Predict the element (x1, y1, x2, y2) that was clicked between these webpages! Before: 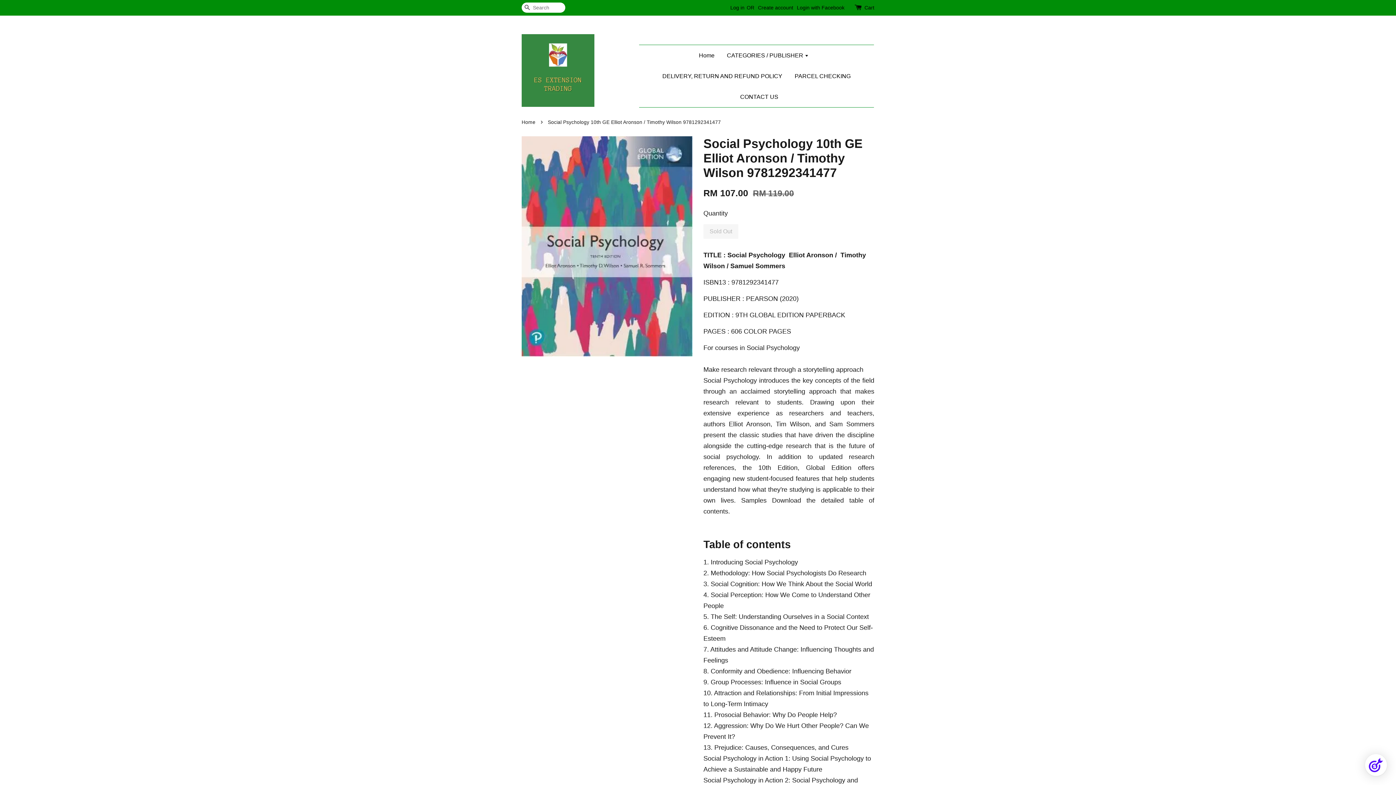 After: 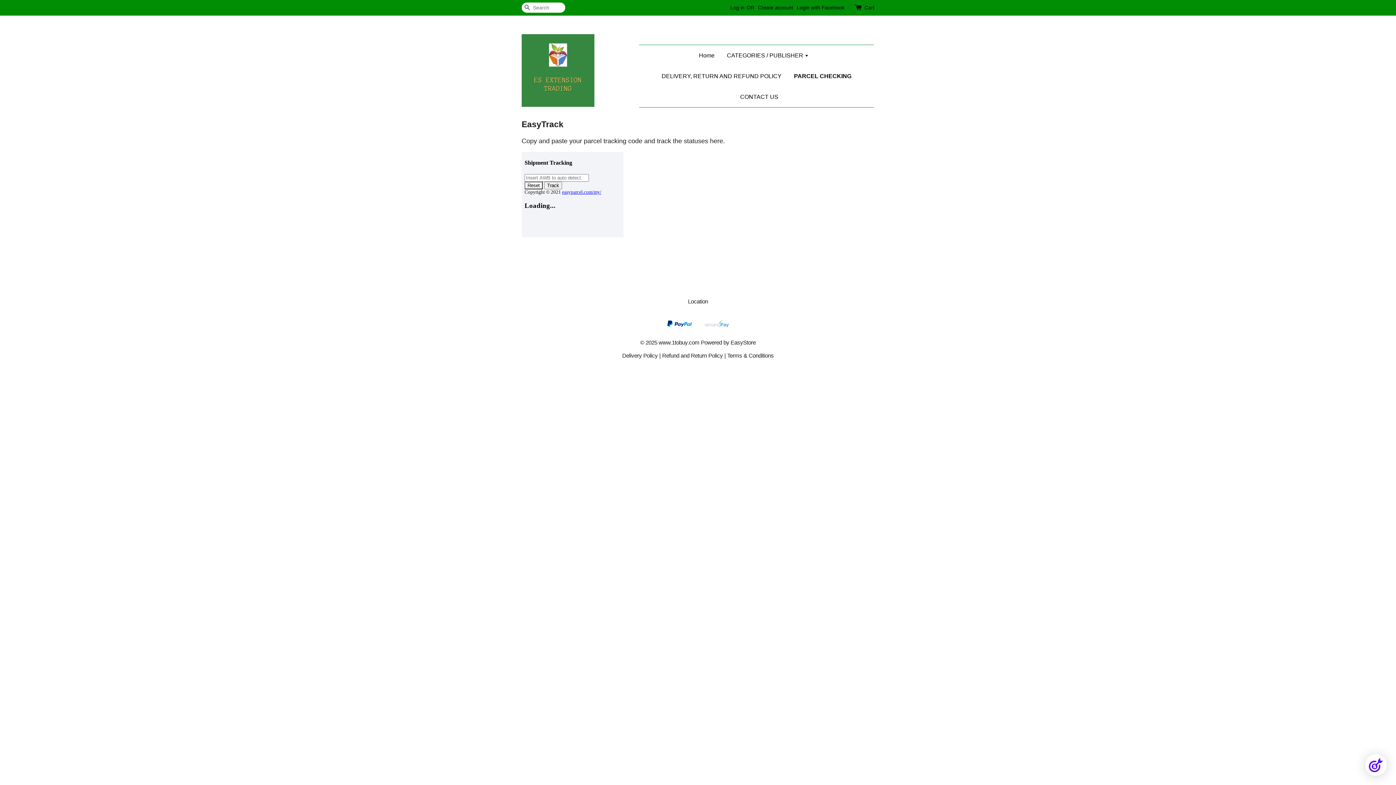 Action: label: PARCEL CHECKING bbox: (789, 65, 856, 86)